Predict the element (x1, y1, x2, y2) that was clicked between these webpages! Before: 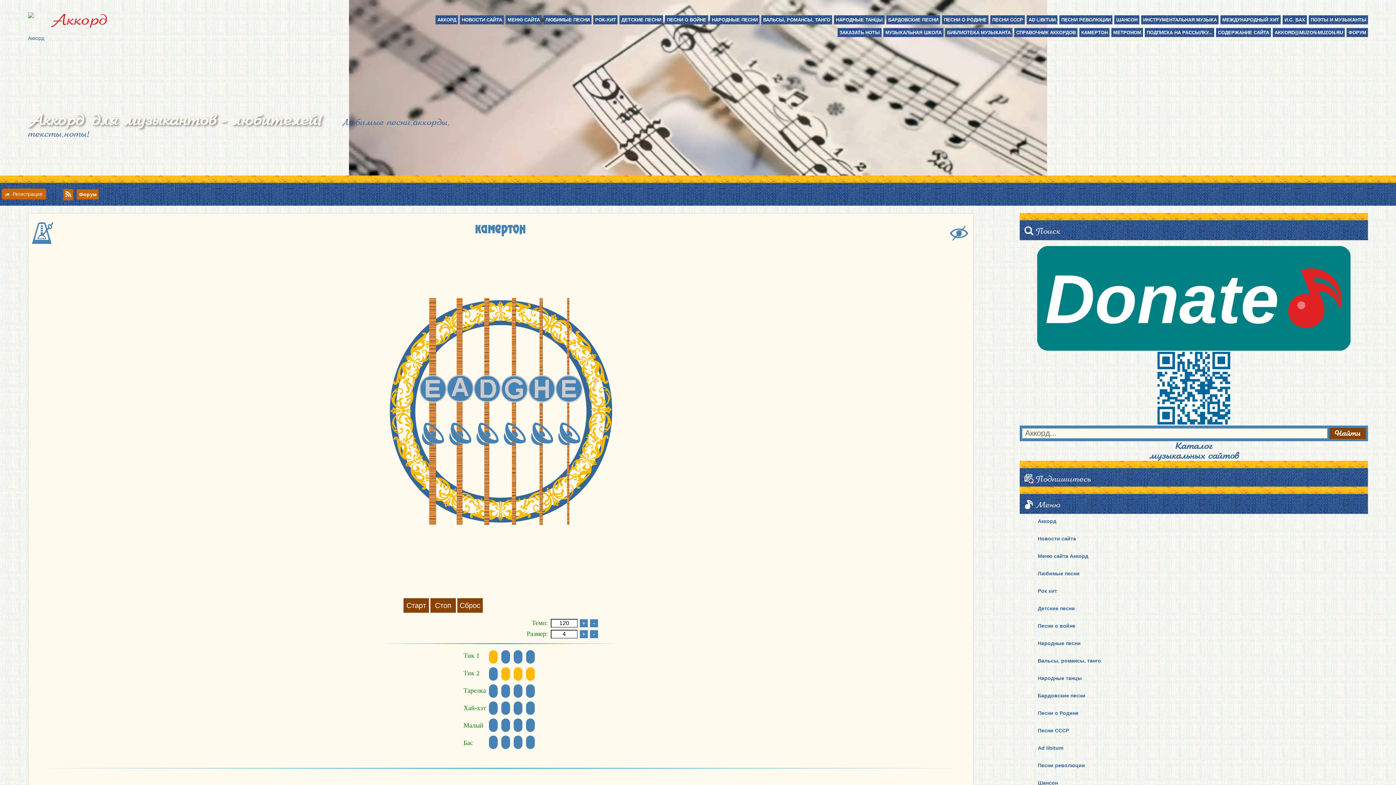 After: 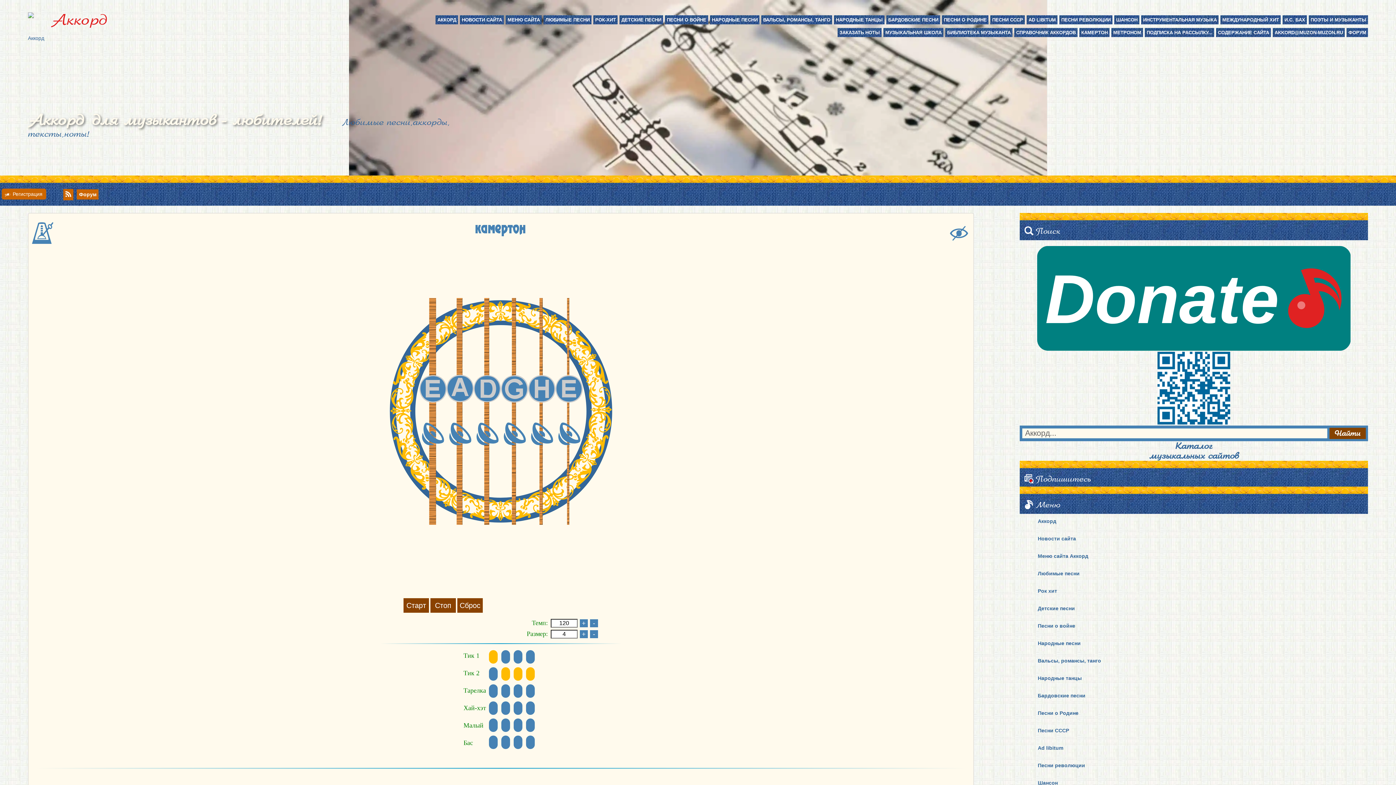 Action: bbox: (1282, 15, 1307, 24) label: И.С. БАХ